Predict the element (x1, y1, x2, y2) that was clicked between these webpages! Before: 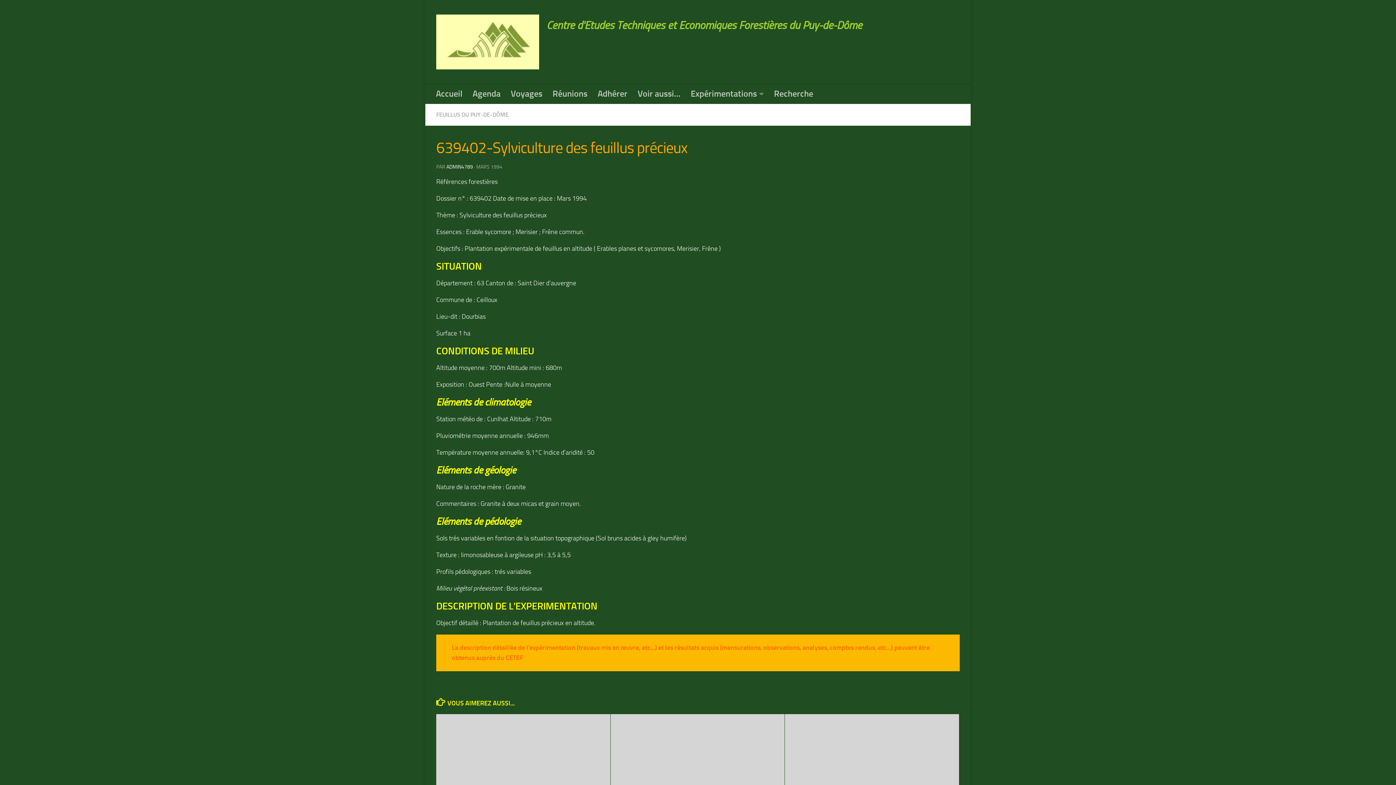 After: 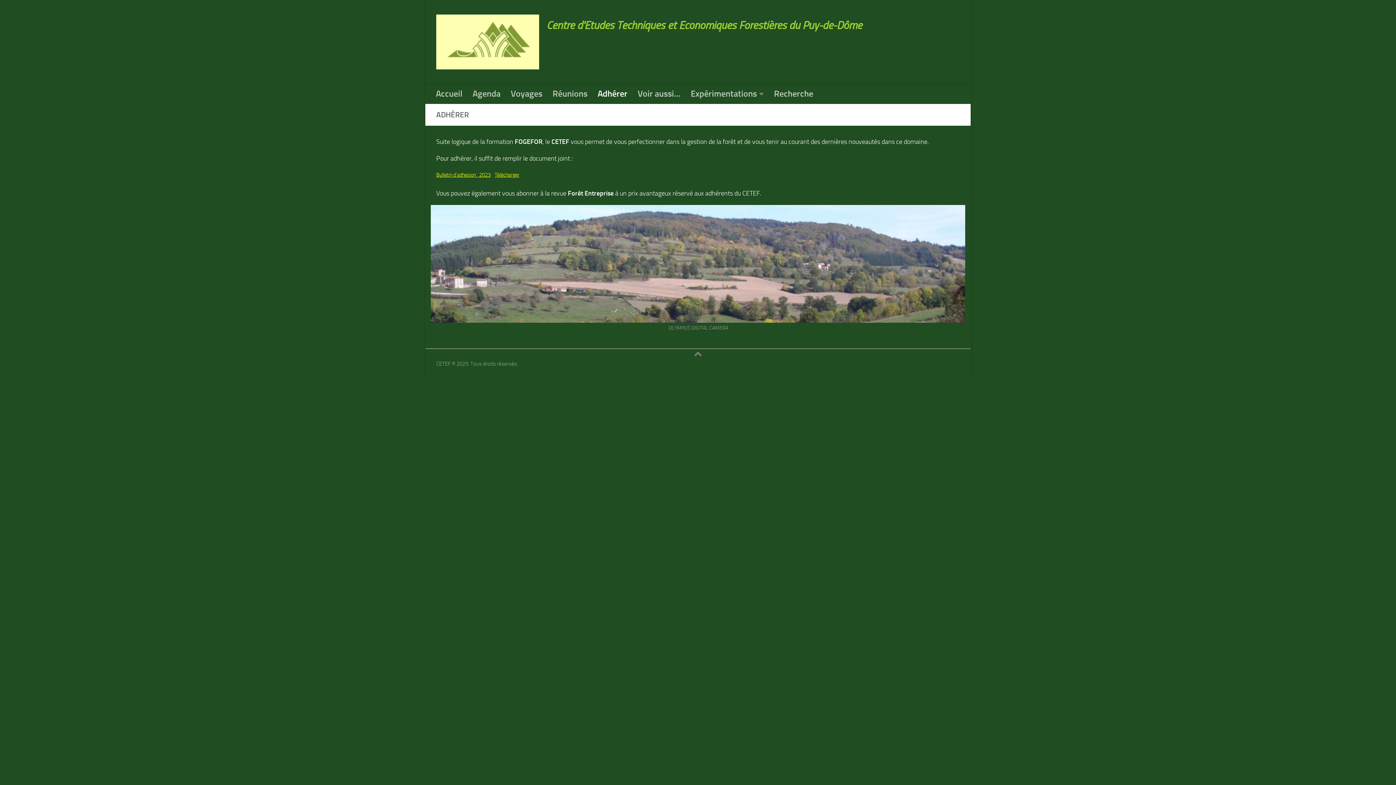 Action: label: Adhérer bbox: (592, 84, 632, 102)